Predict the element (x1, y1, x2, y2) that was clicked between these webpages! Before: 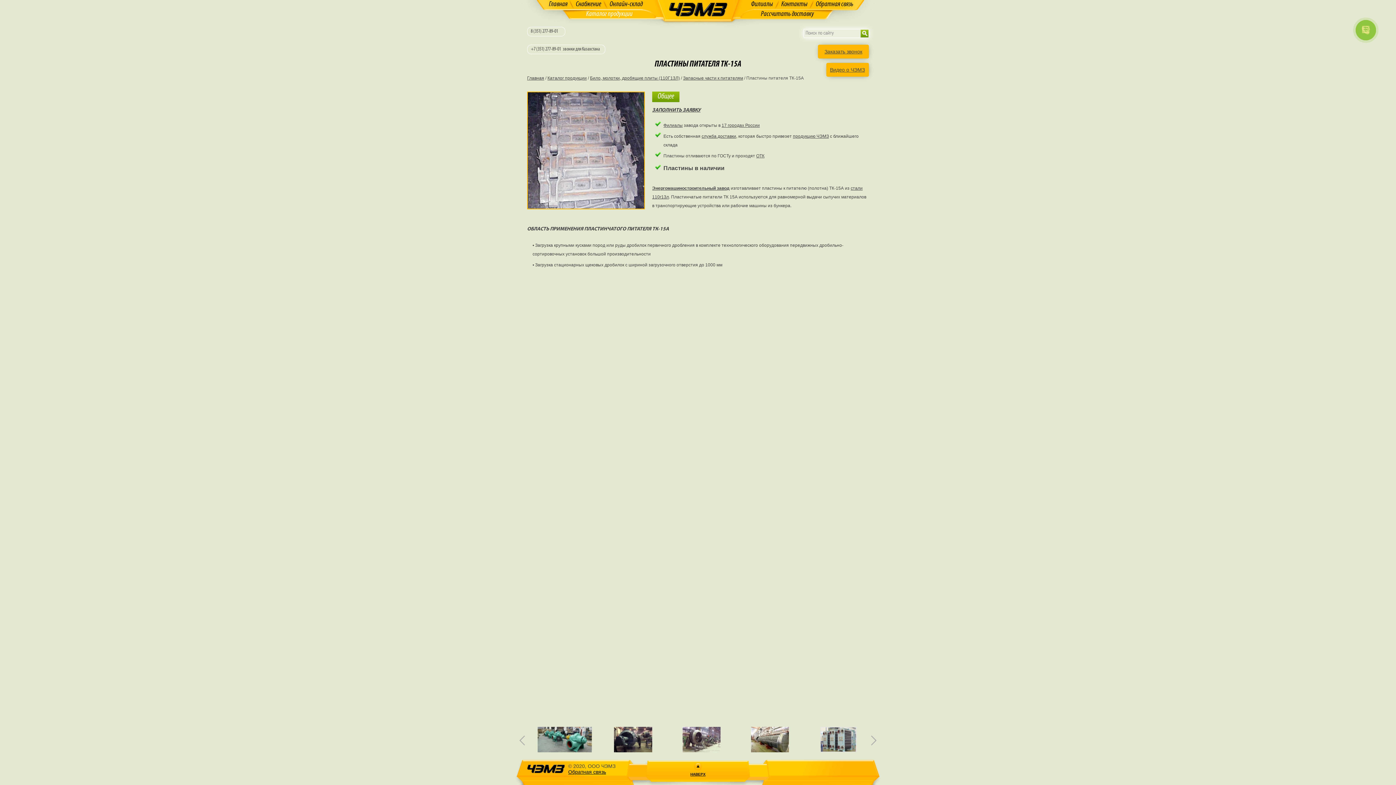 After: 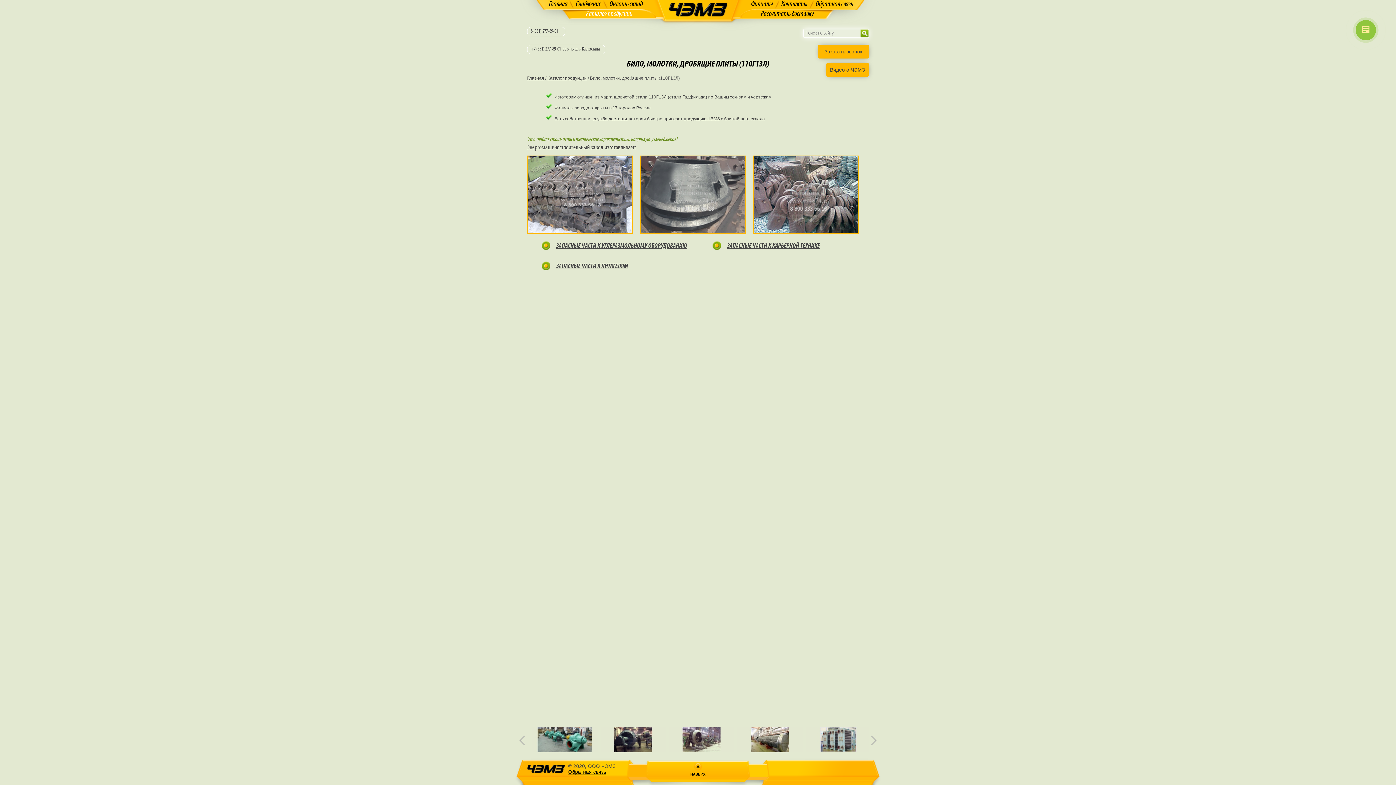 Action: bbox: (590, 75, 680, 80) label: Било, молотки, дробящие плиты (110Г13Л)